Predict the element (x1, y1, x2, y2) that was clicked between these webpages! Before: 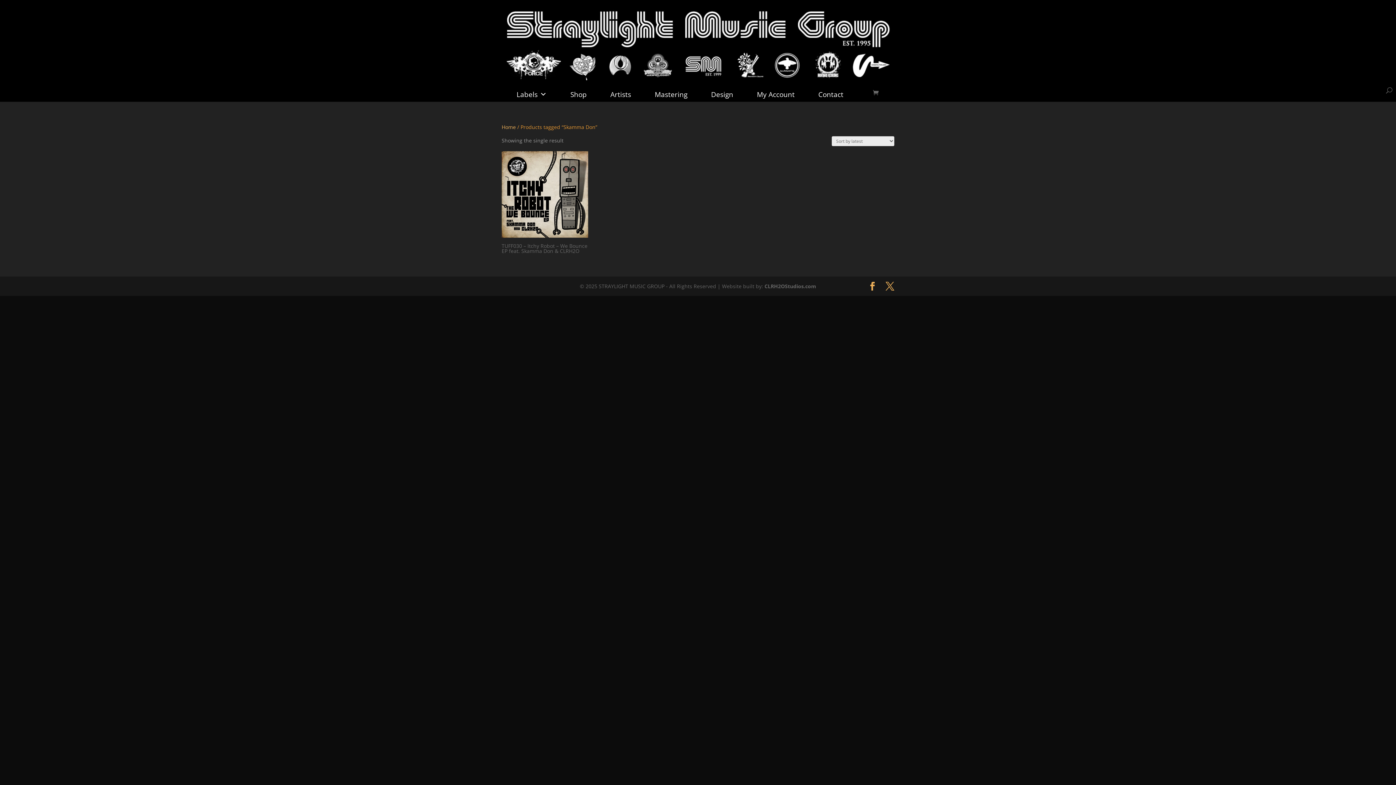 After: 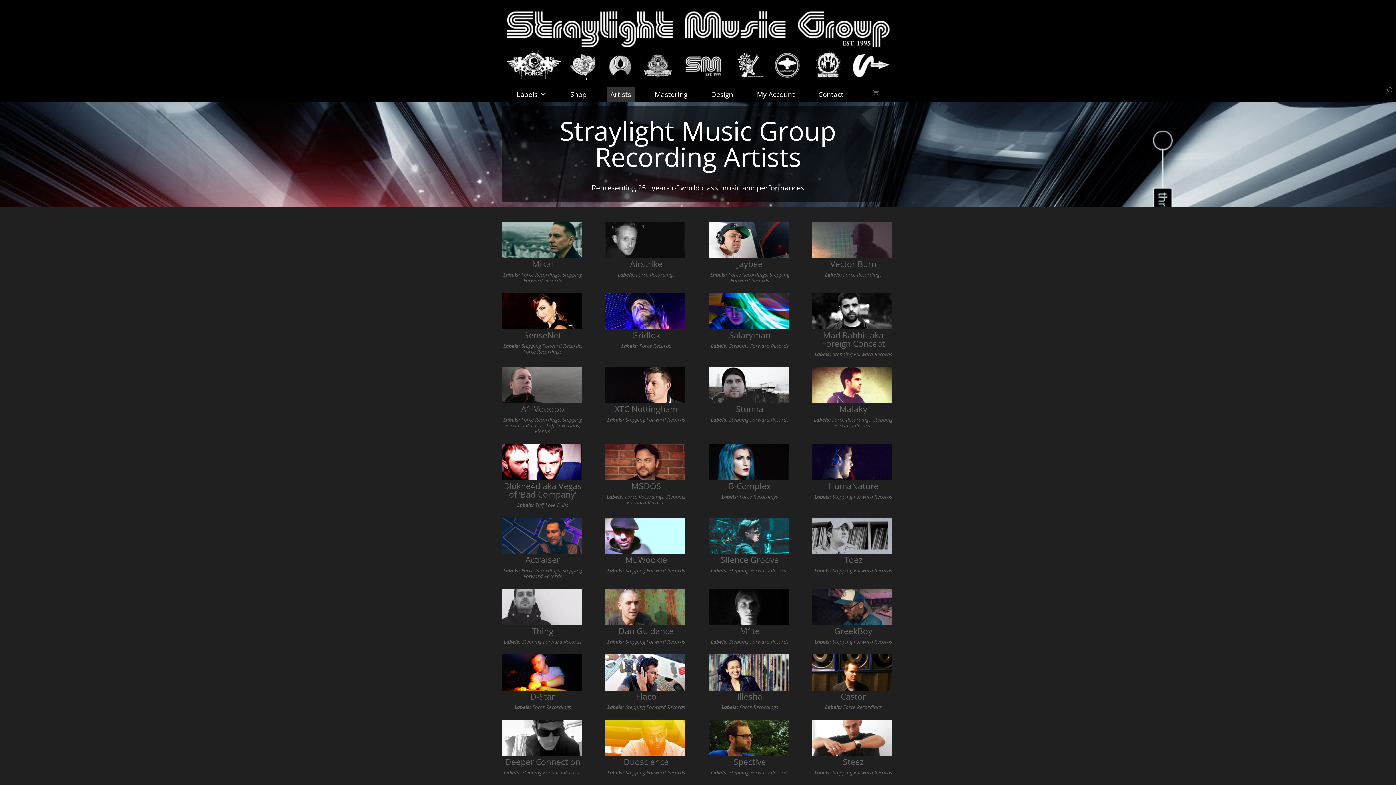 Action: label: Artists bbox: (606, 87, 634, 101)